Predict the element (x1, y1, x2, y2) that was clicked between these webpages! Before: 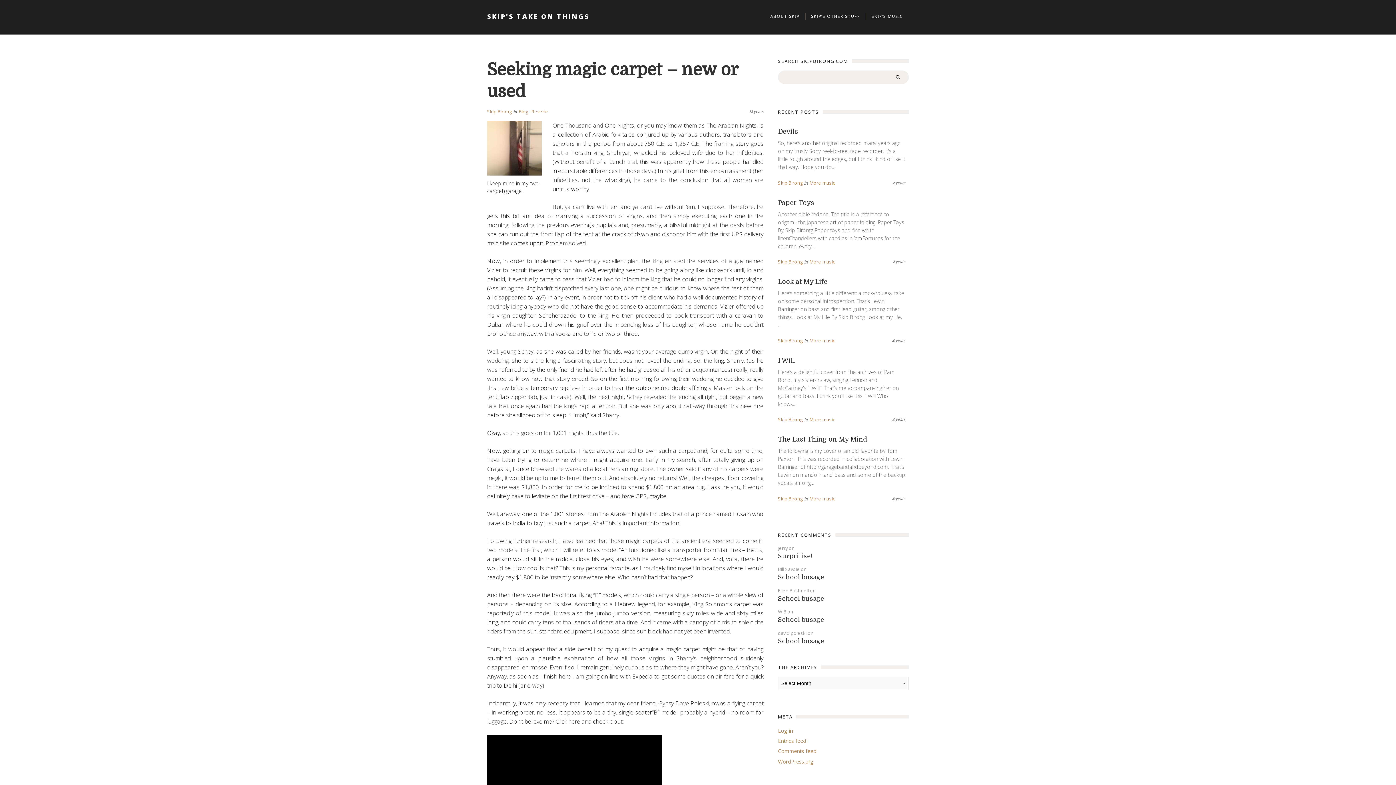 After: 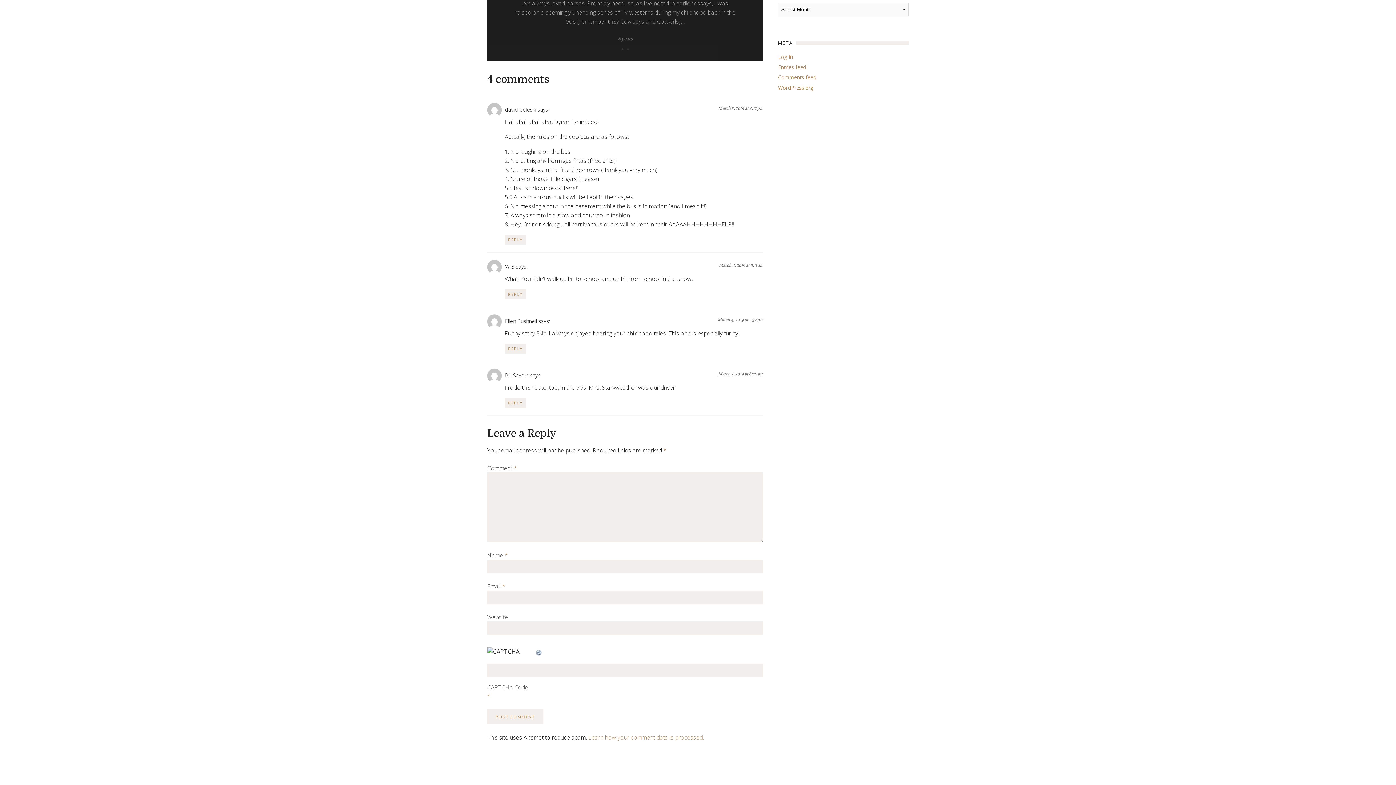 Action: bbox: (778, 615, 905, 624) label: School busage